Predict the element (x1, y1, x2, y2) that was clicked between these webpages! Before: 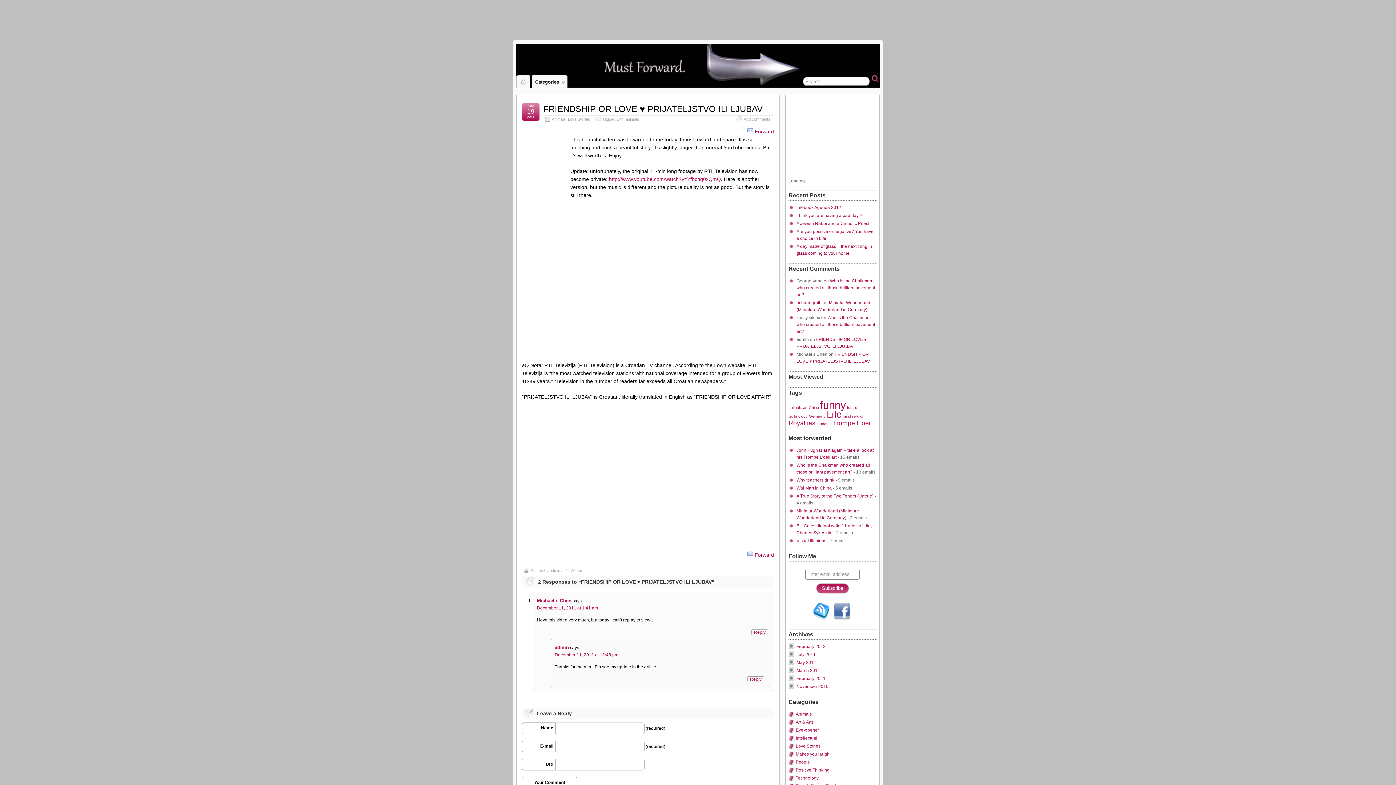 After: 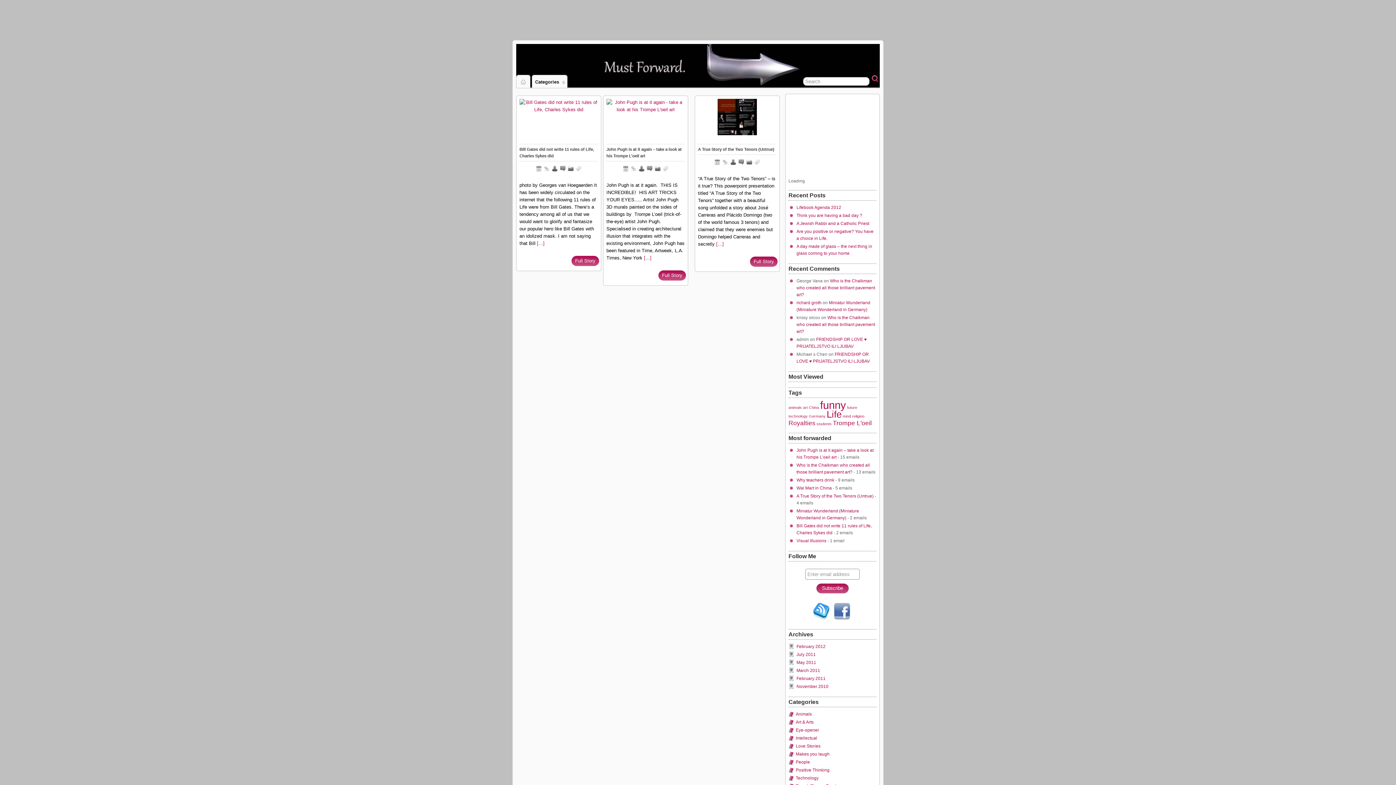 Action: bbox: (796, 760, 810, 765) label: People